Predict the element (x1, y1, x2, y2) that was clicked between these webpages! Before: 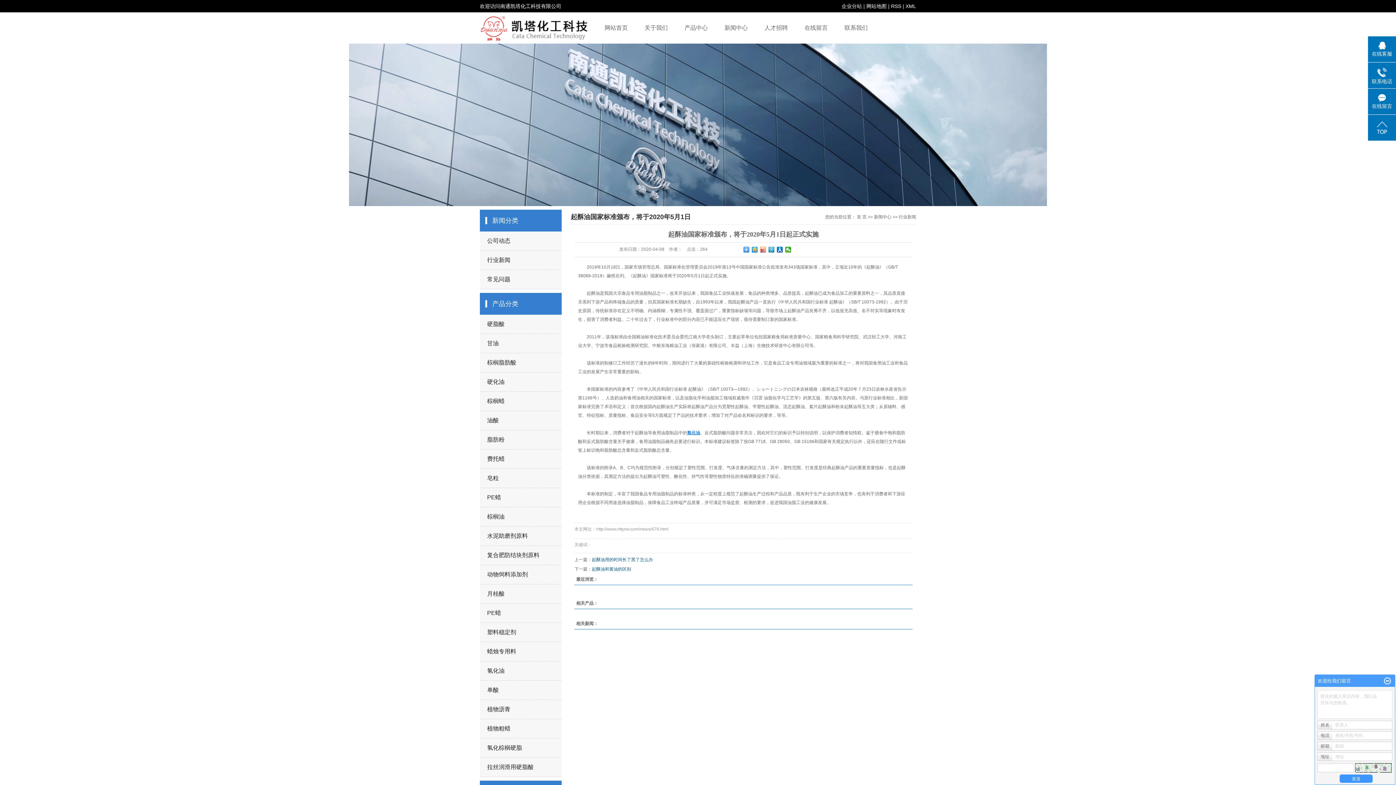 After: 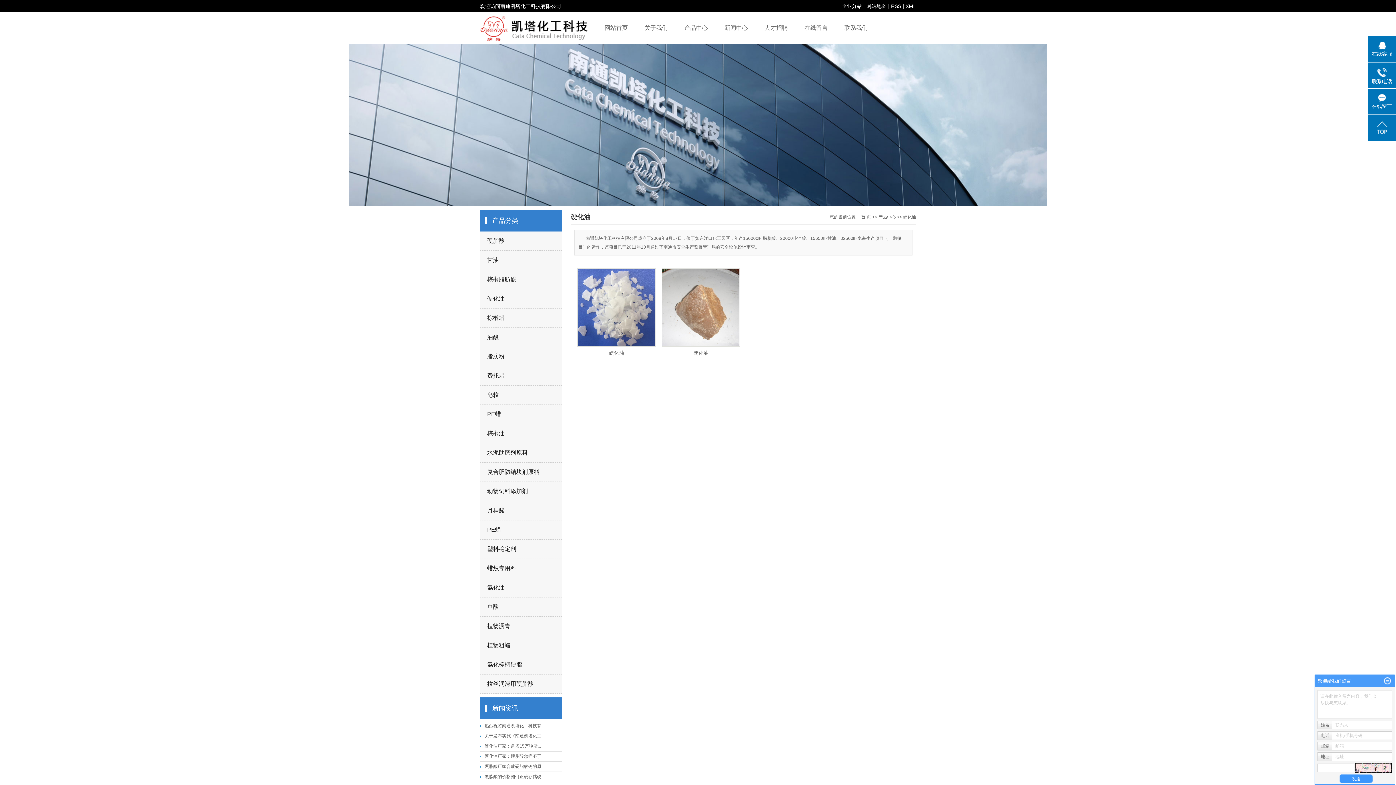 Action: bbox: (480, 372, 561, 391) label: 硬化油